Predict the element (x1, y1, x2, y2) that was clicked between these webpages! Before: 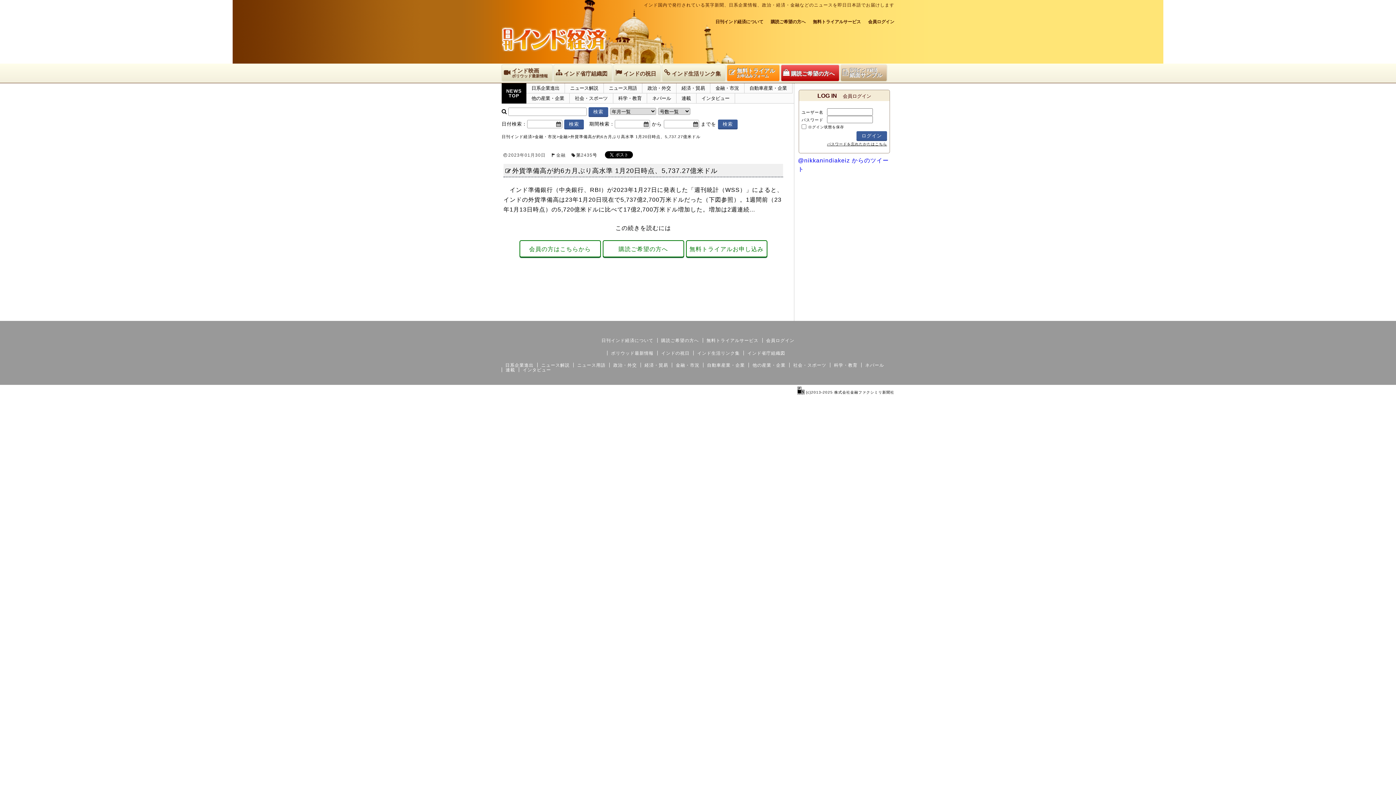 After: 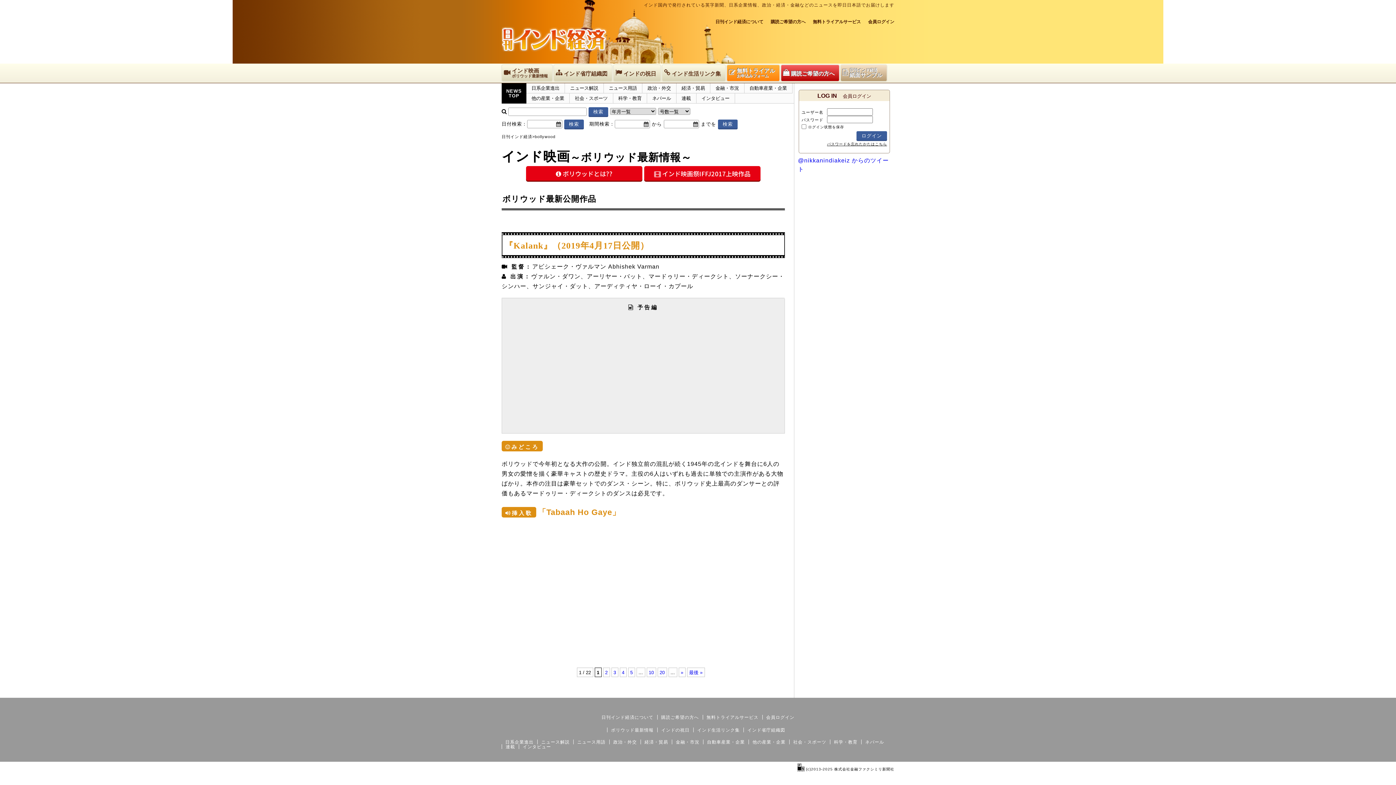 Action: label: ボリウッド最新情報 bbox: (611, 350, 653, 356)